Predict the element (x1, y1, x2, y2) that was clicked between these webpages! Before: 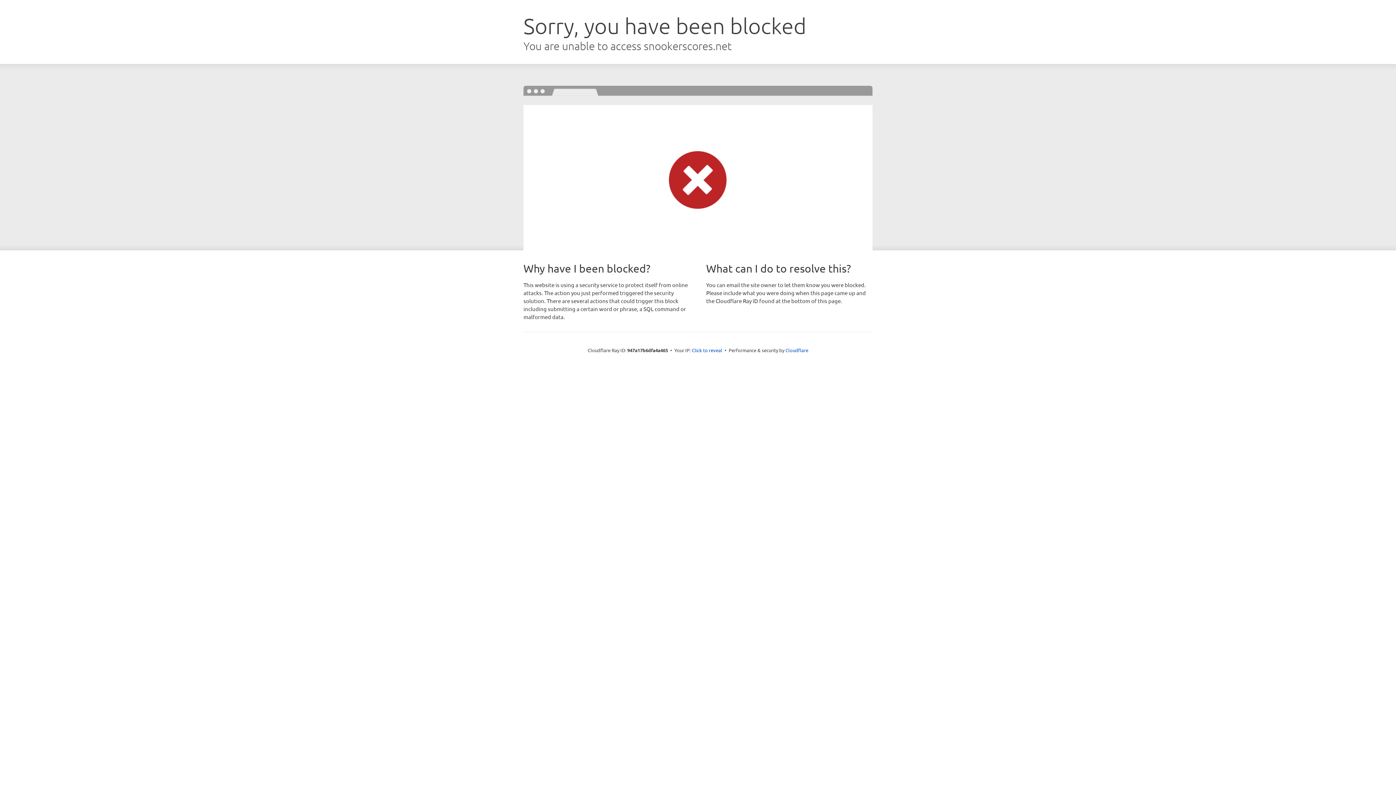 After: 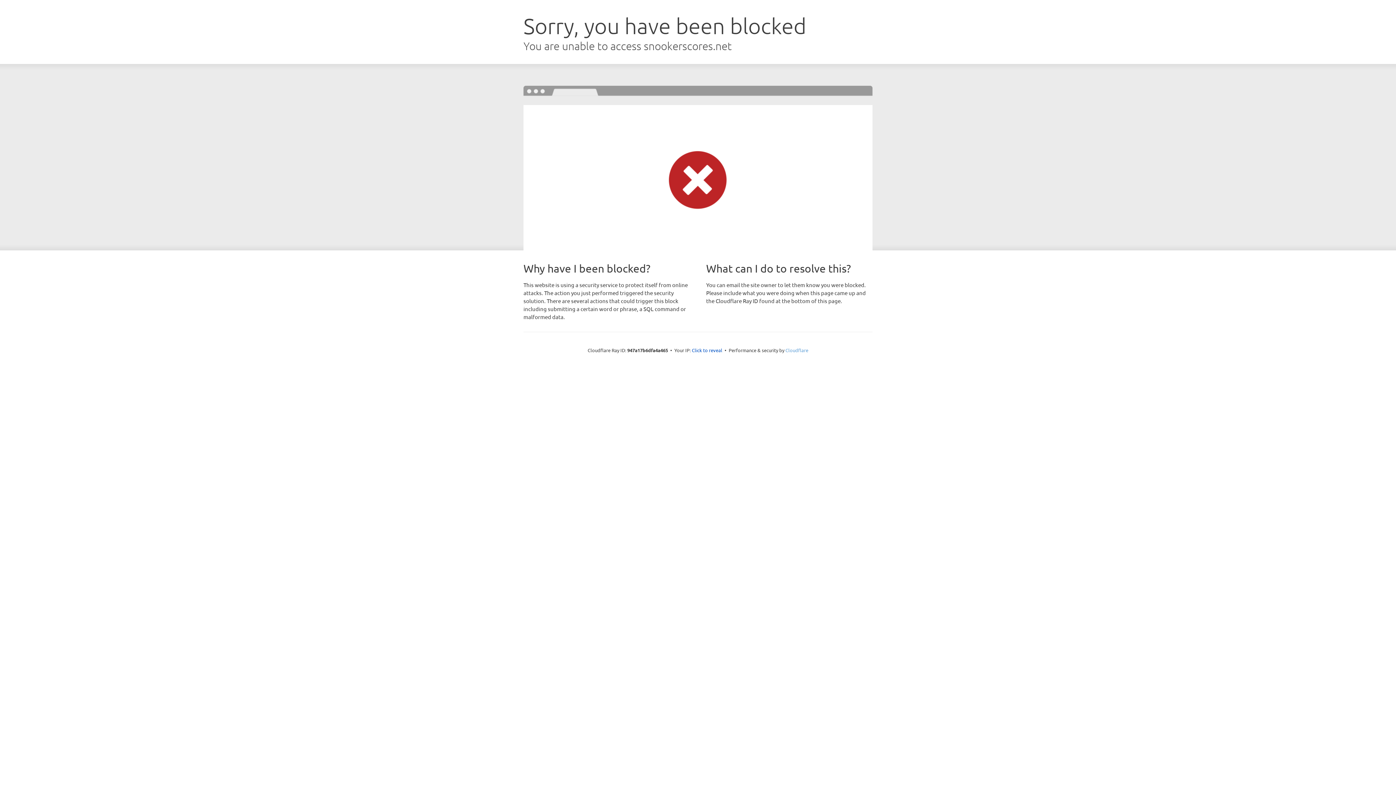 Action: label: Cloudflare bbox: (785, 347, 808, 353)